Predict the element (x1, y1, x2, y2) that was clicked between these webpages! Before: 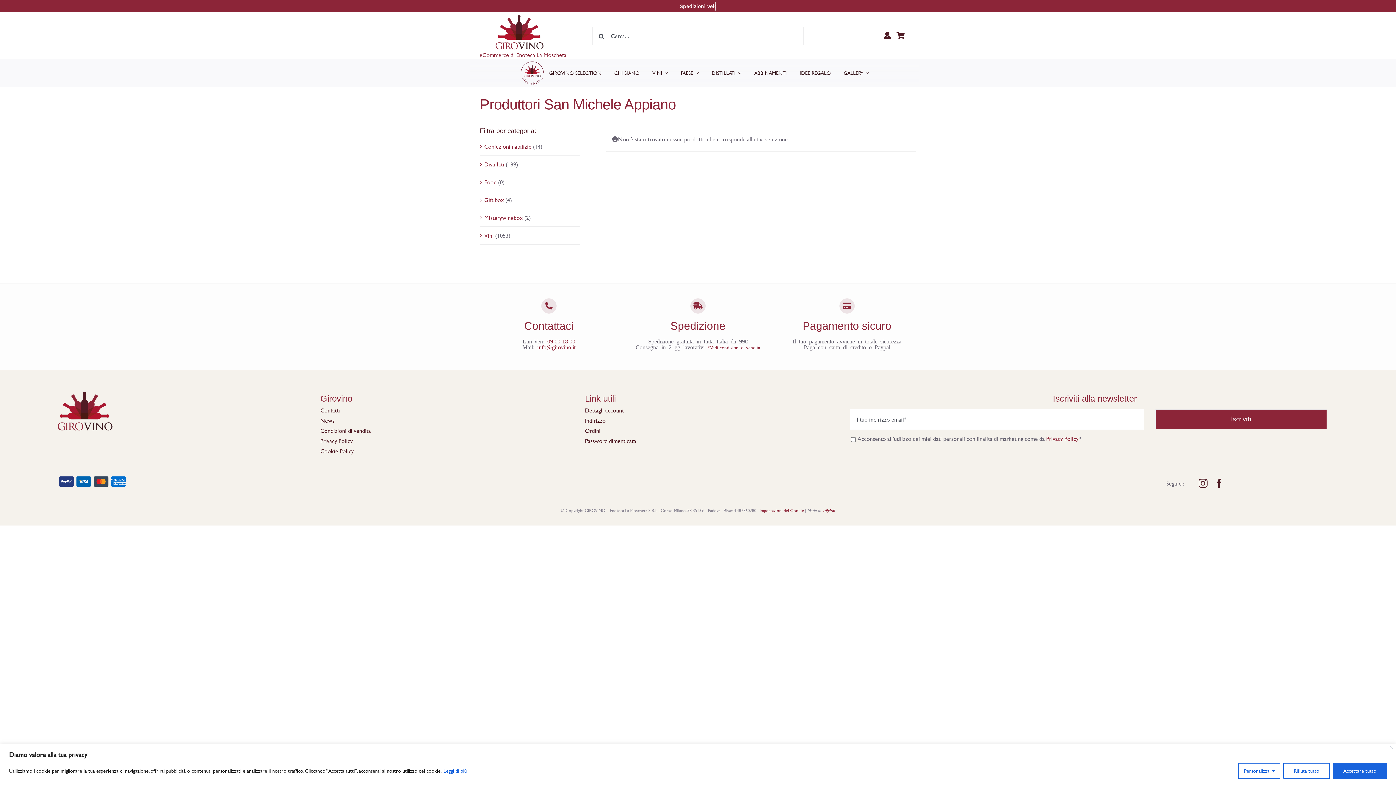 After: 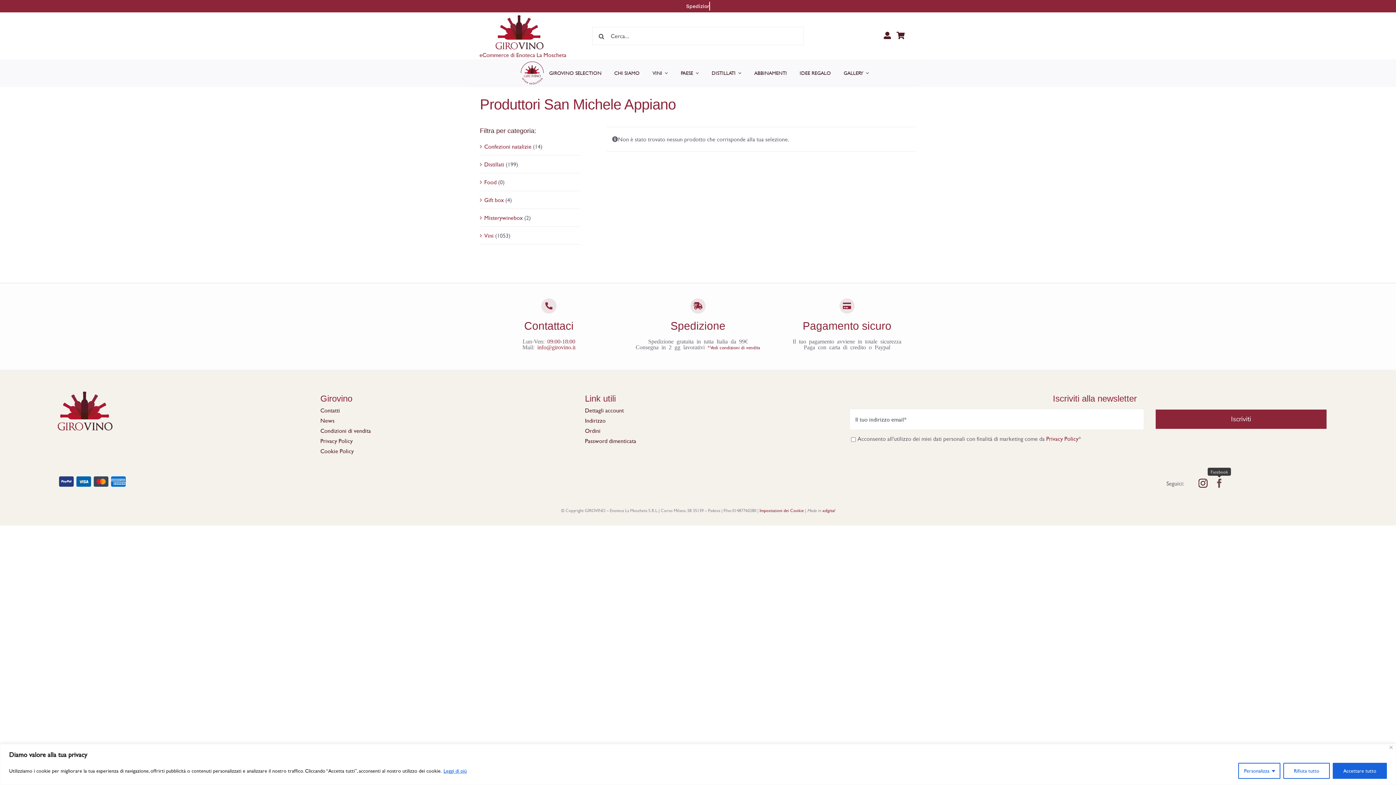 Action: bbox: (1215, 478, 1224, 488) label: facebook